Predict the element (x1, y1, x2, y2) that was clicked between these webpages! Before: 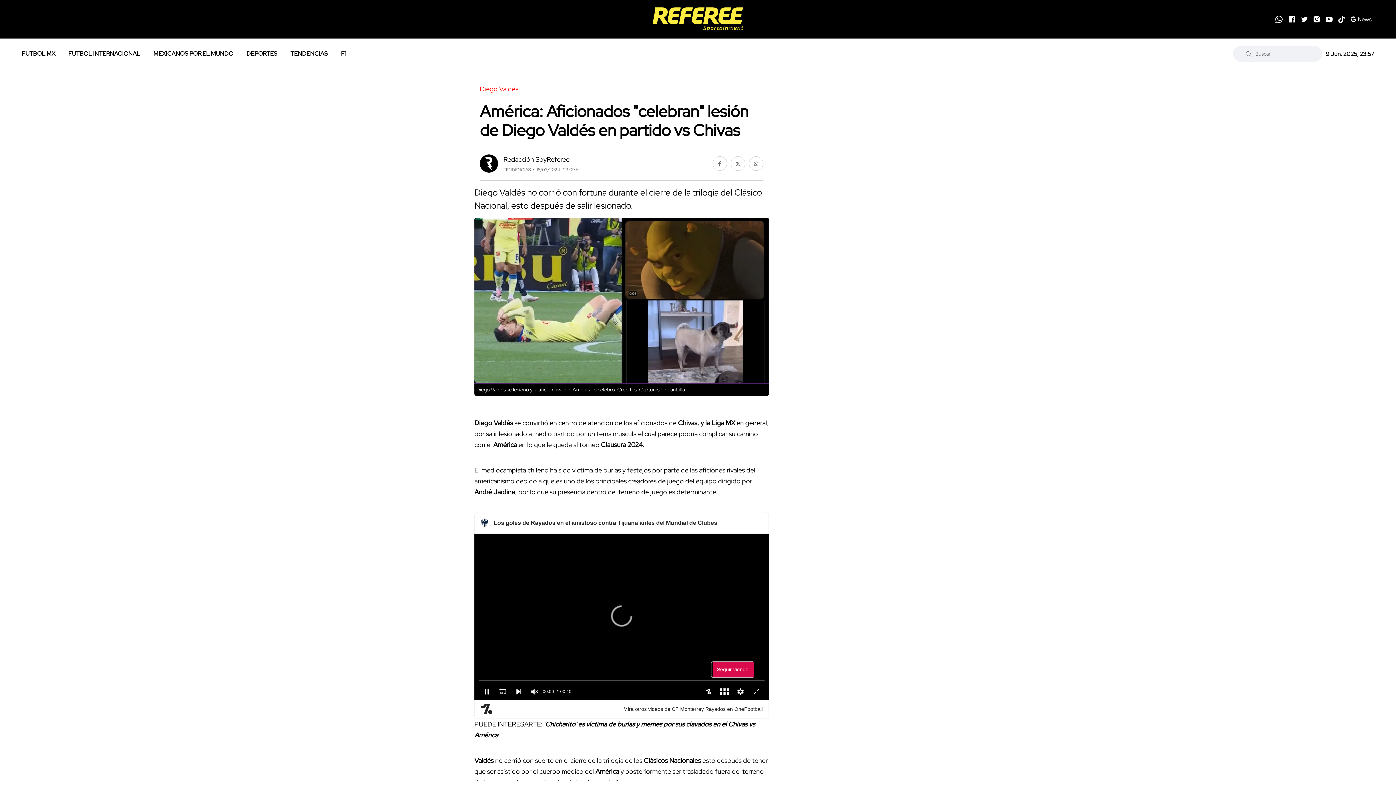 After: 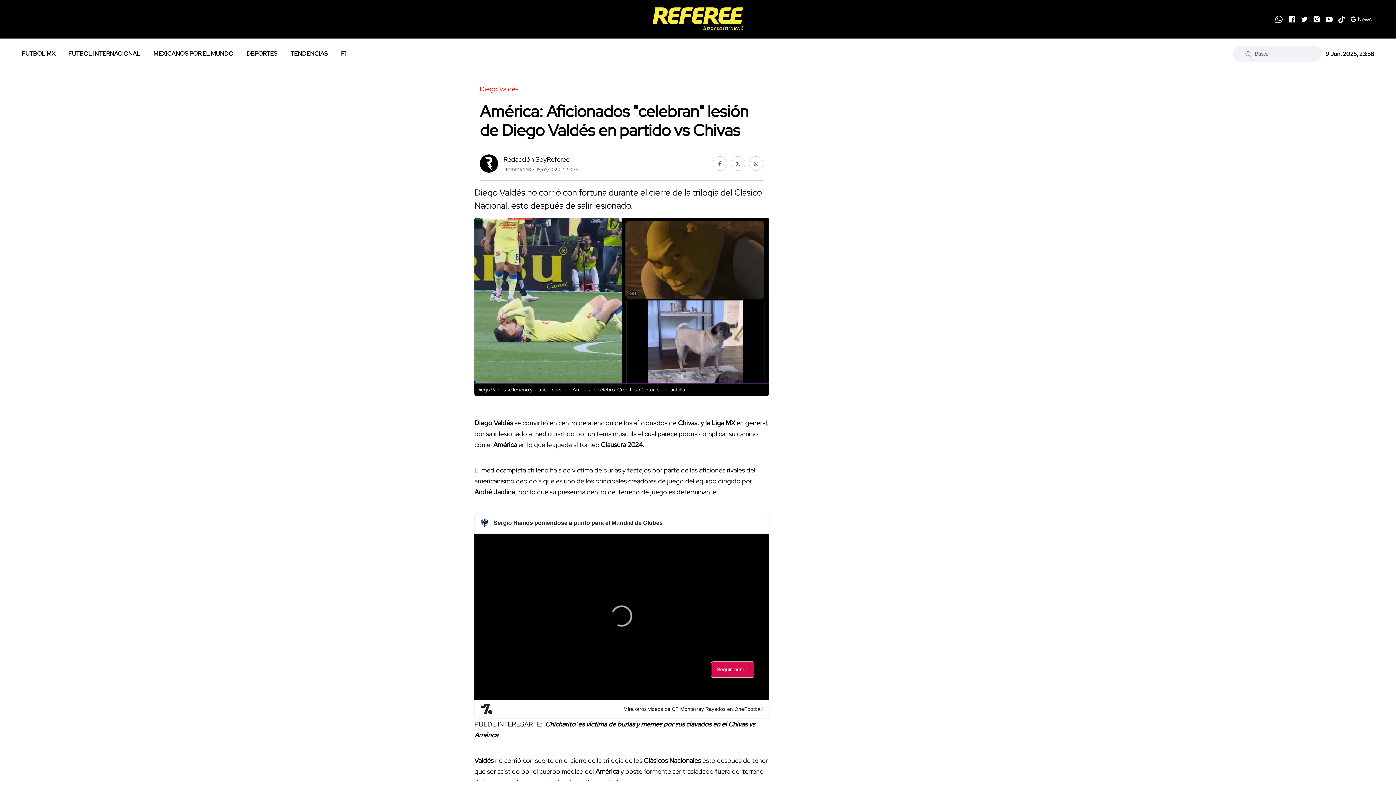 Action: bbox: (1325, 15, 1333, 22)